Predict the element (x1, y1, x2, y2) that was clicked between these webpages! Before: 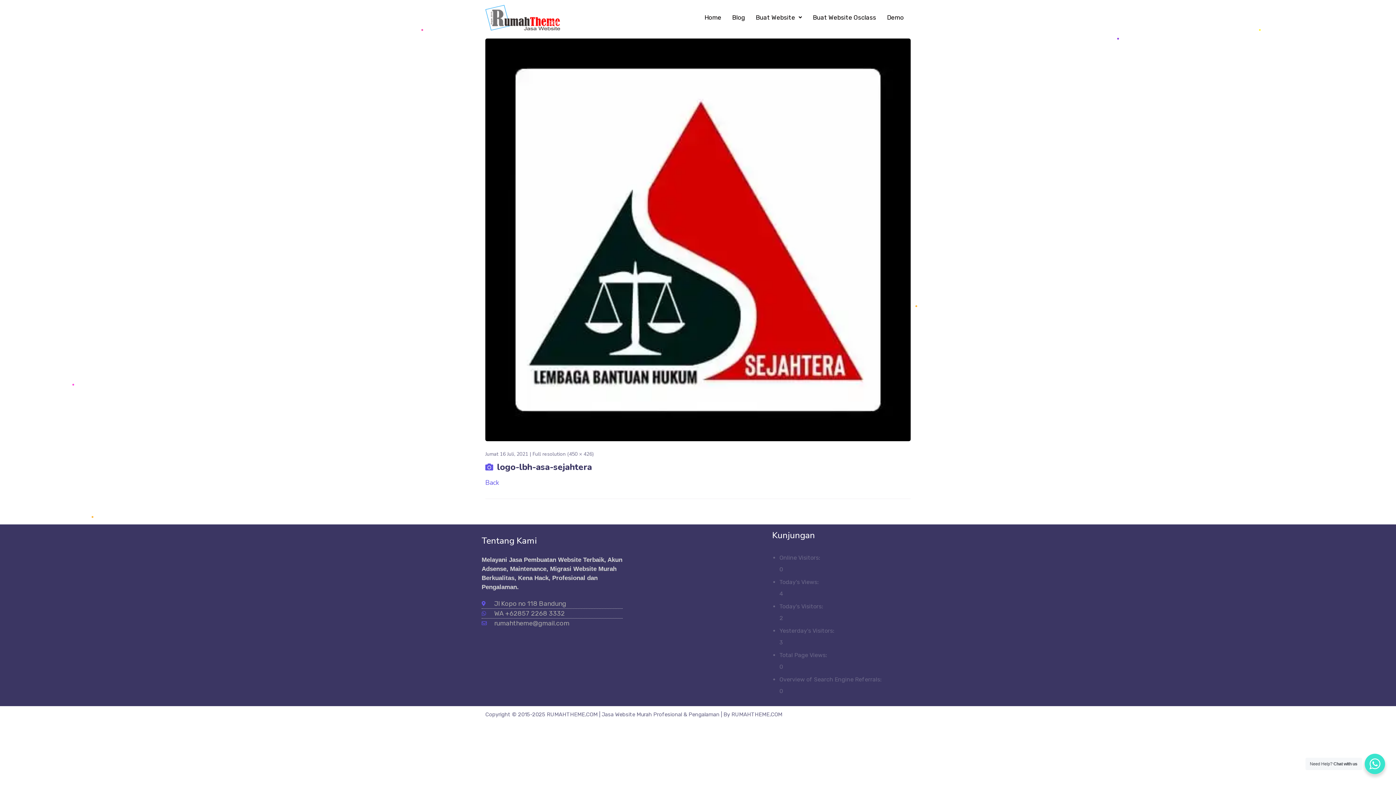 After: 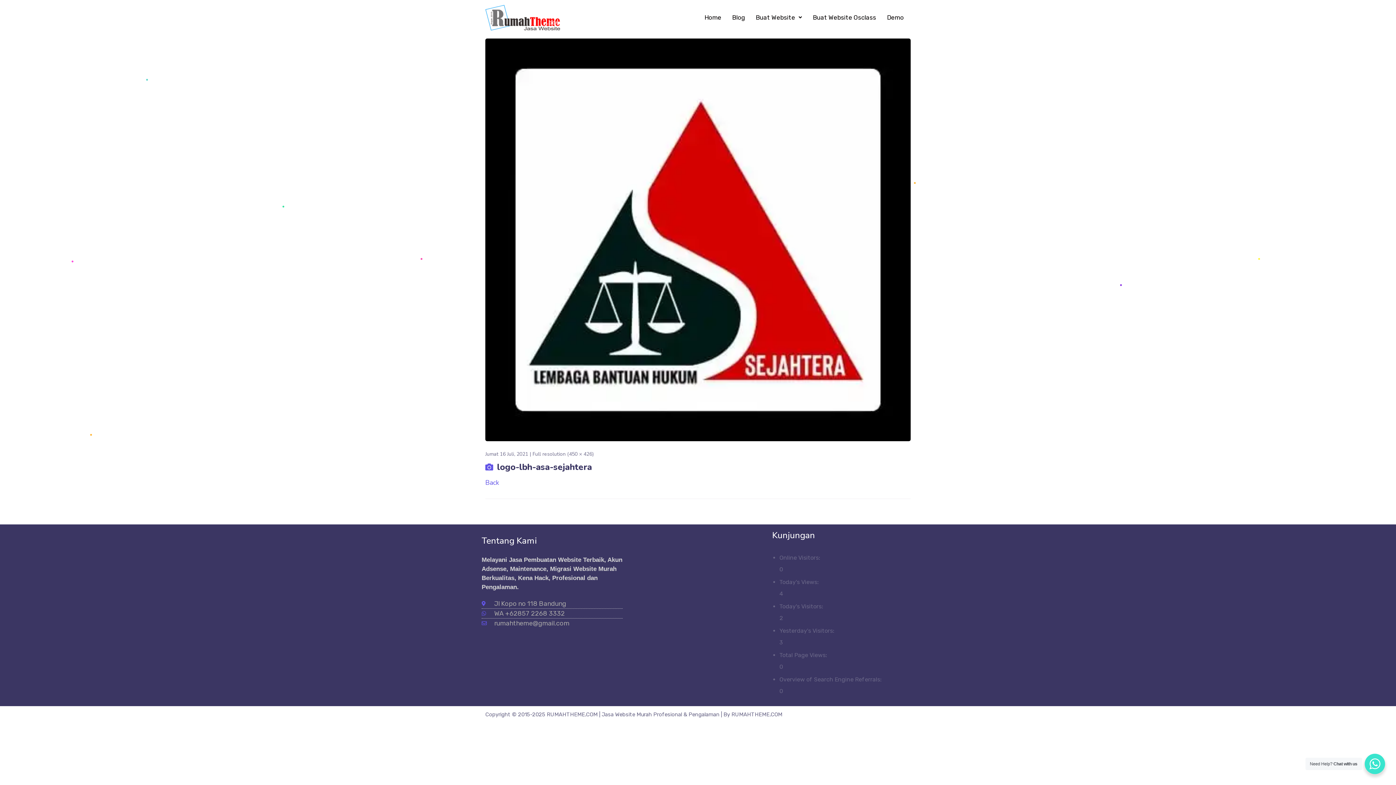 Action: bbox: (481, 618, 623, 628) label: rumahtheme@gmail.com